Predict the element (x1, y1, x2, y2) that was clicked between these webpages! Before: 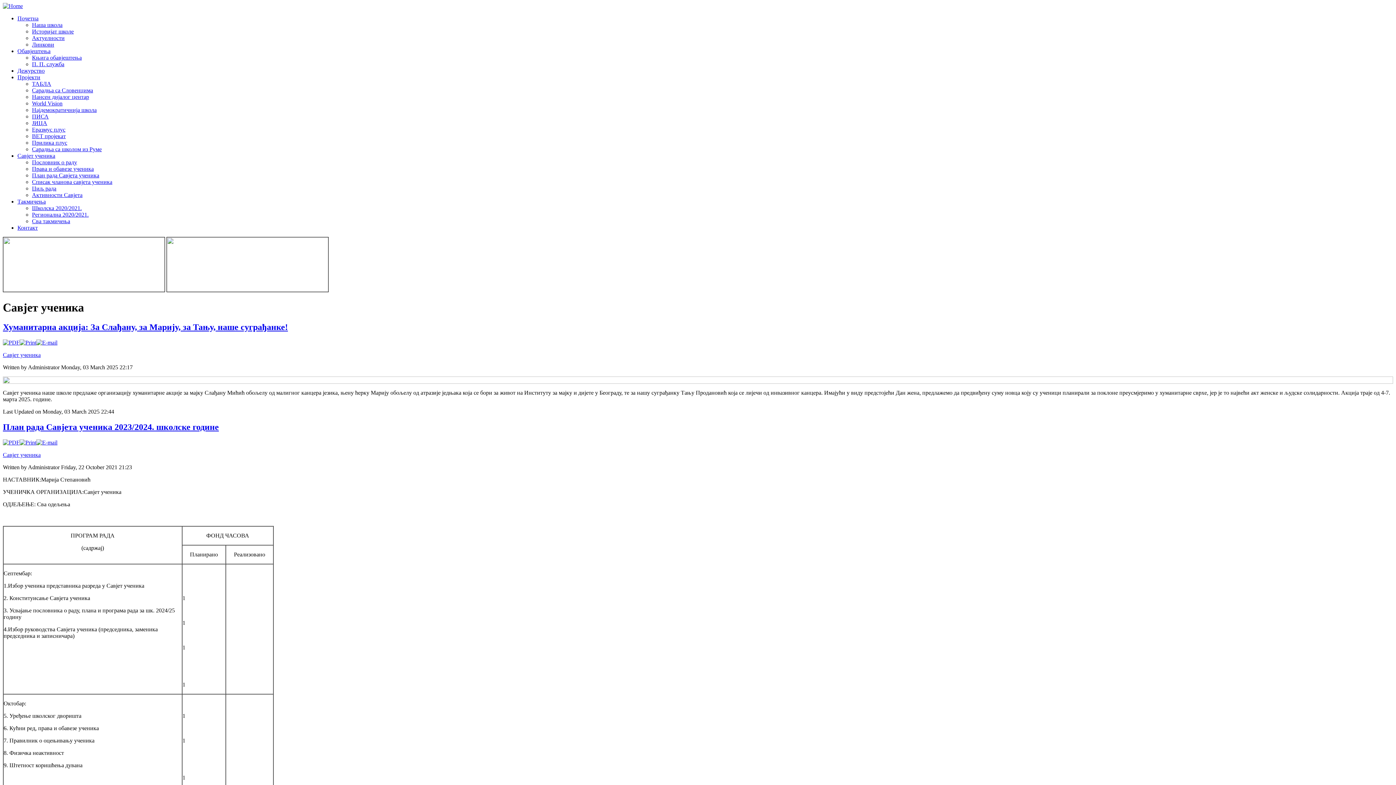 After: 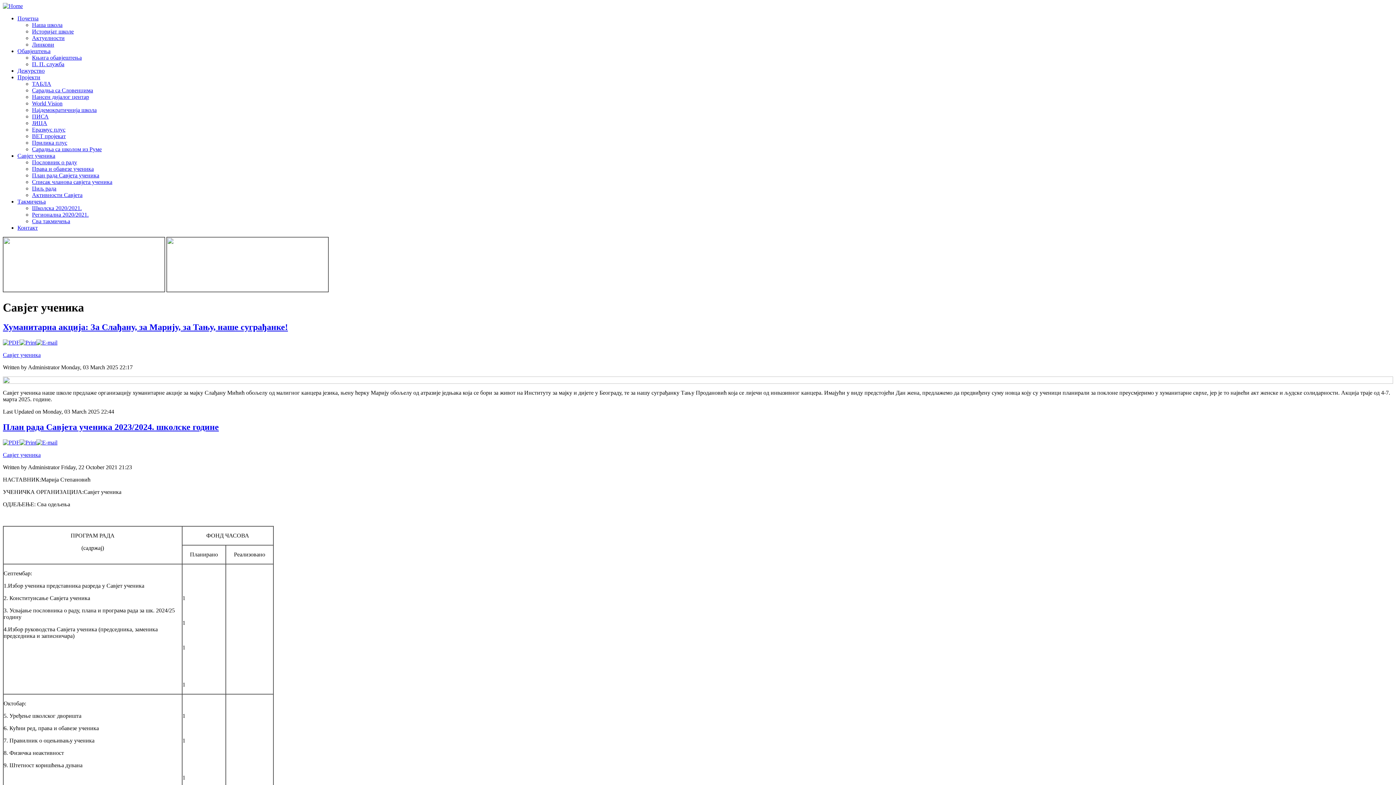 Action: bbox: (36, 339, 57, 345)